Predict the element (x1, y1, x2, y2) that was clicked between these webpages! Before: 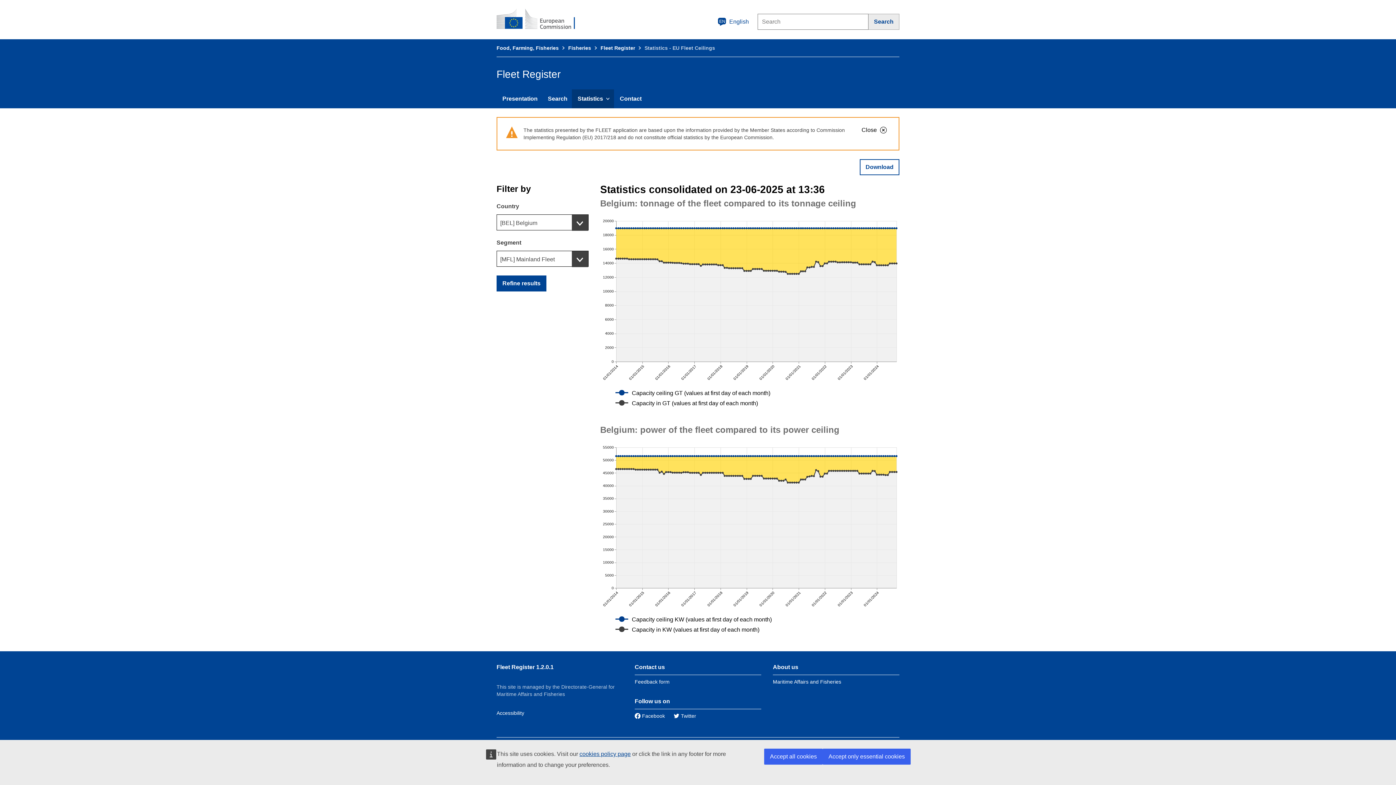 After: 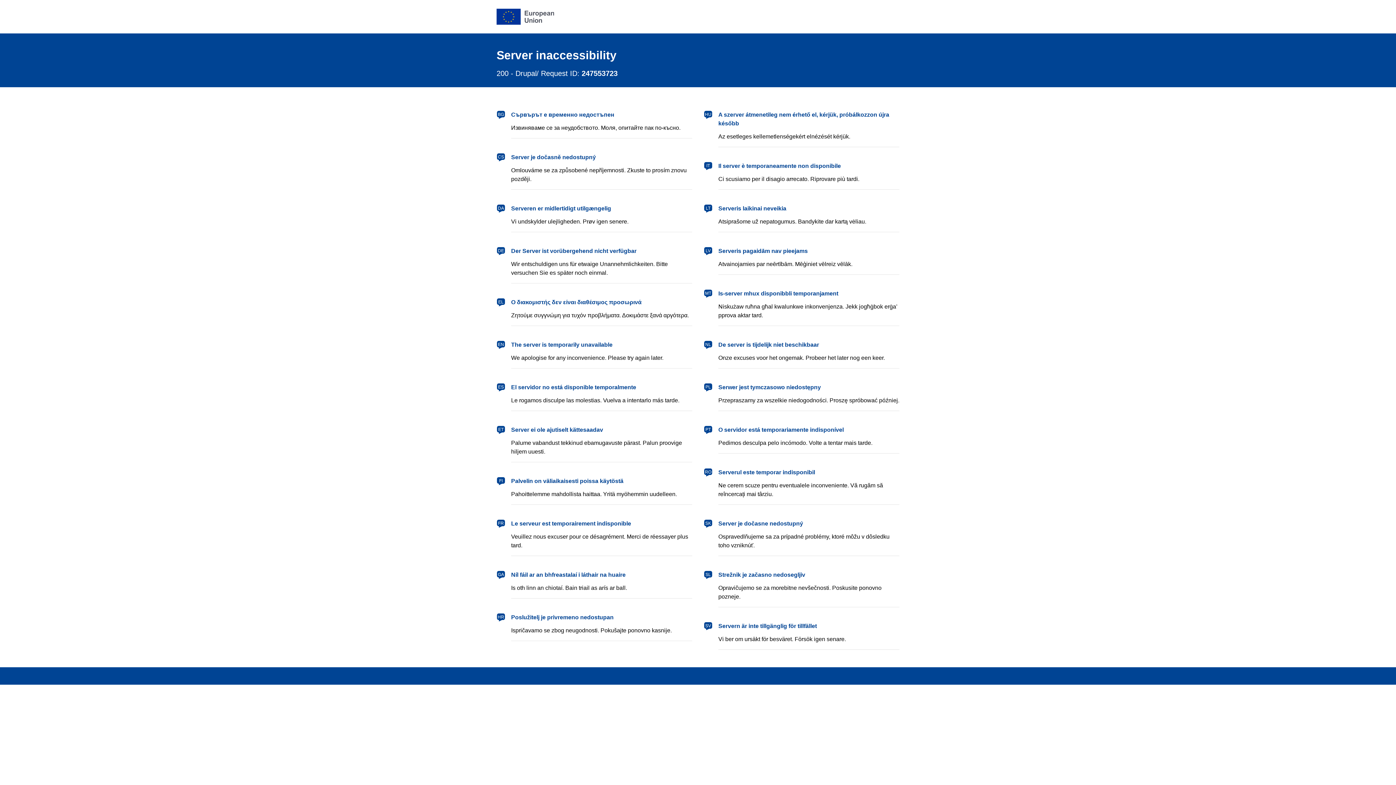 Action: label: Maritime Affairs and Fisheries bbox: (773, 679, 841, 685)